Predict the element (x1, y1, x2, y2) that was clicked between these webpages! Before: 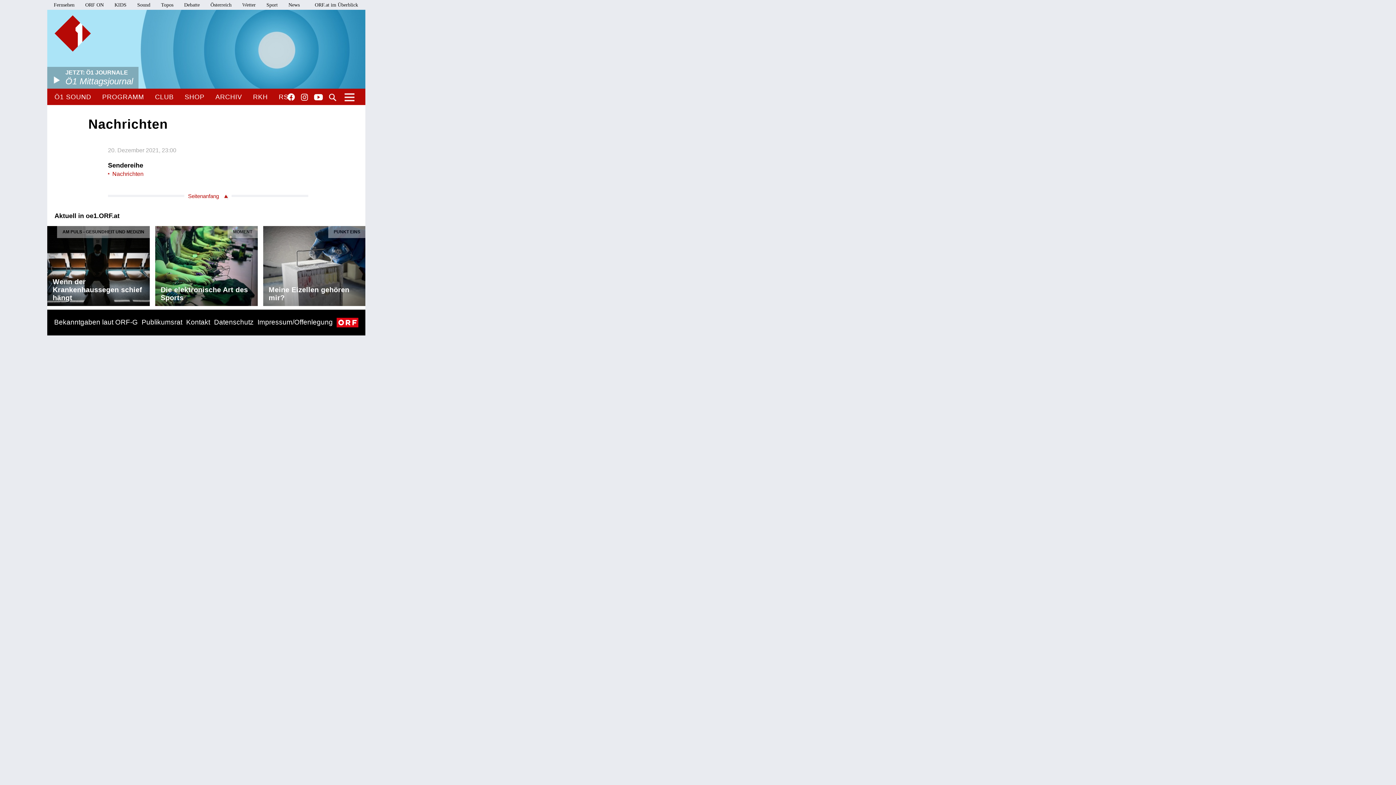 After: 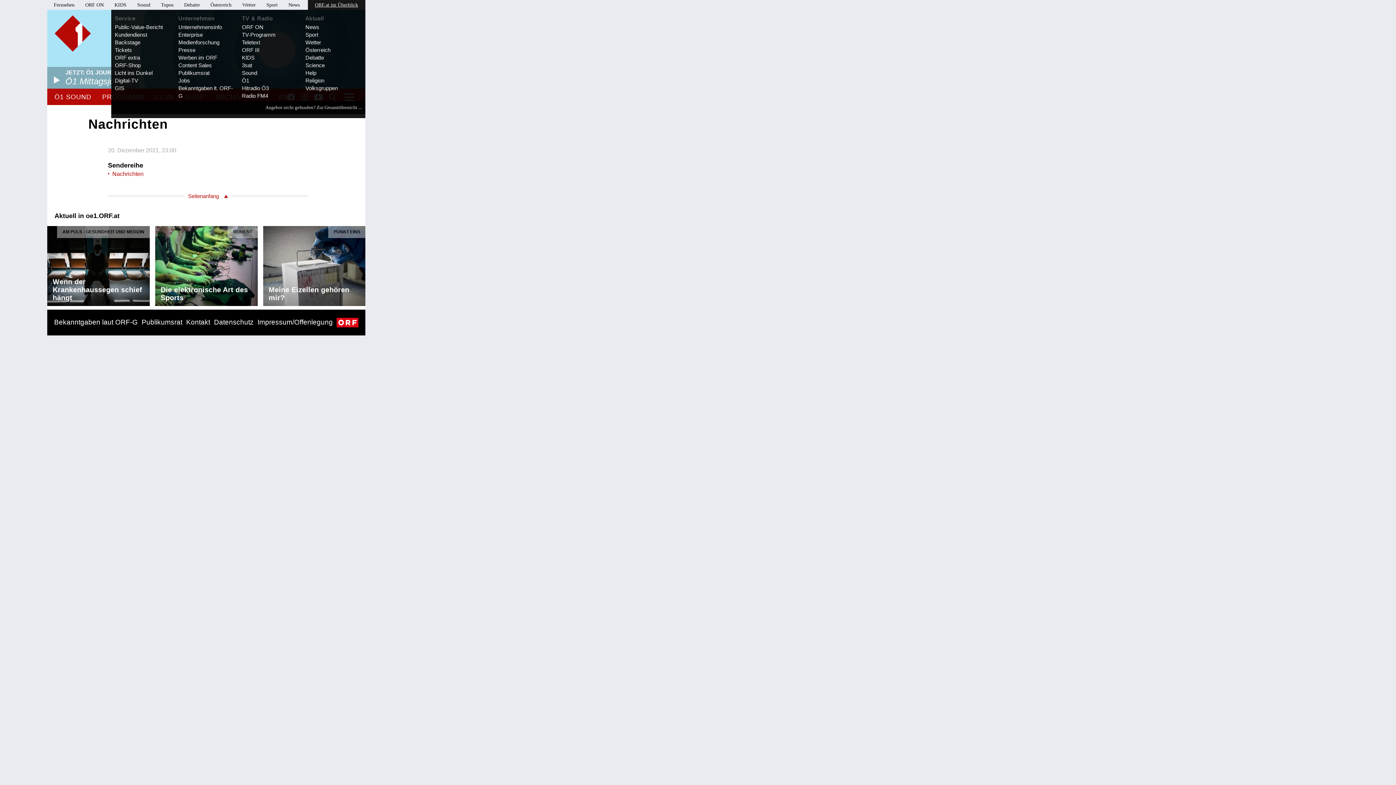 Action: label: ORF.at im Überblick bbox: (314, 2, 358, 7)